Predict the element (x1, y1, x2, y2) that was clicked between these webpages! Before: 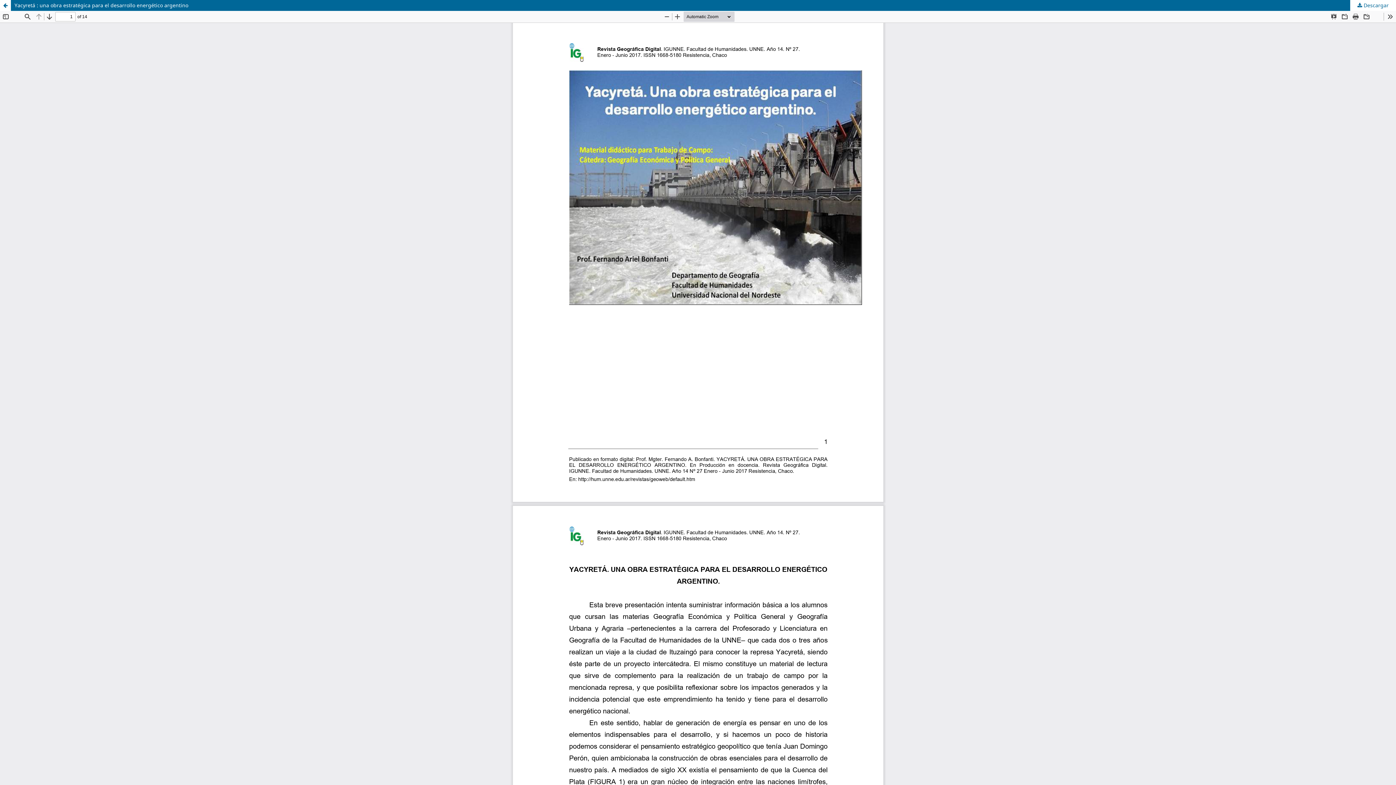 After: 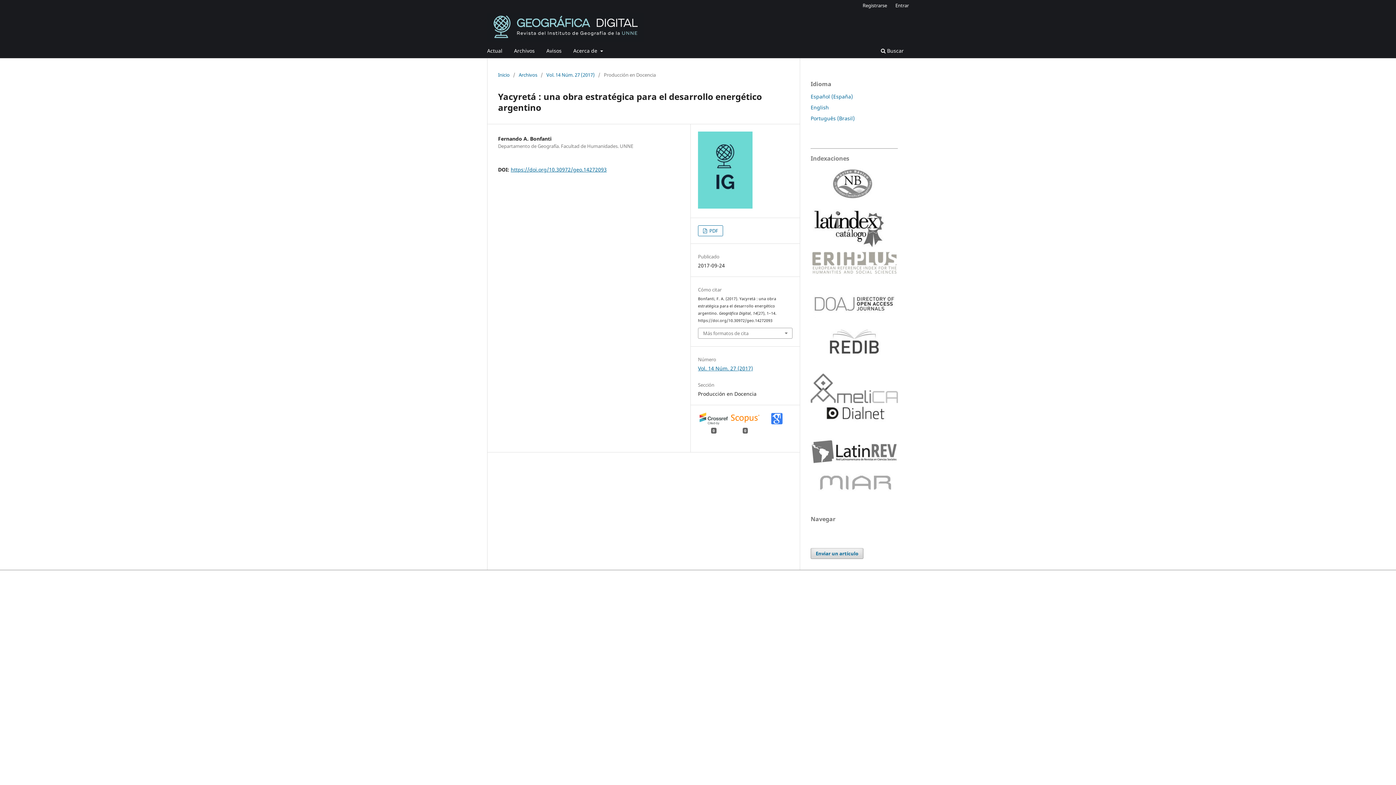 Action: bbox: (0, 0, 1396, 10) label: Yacyretá : una obra estratégica para el desarrollo energético argentino